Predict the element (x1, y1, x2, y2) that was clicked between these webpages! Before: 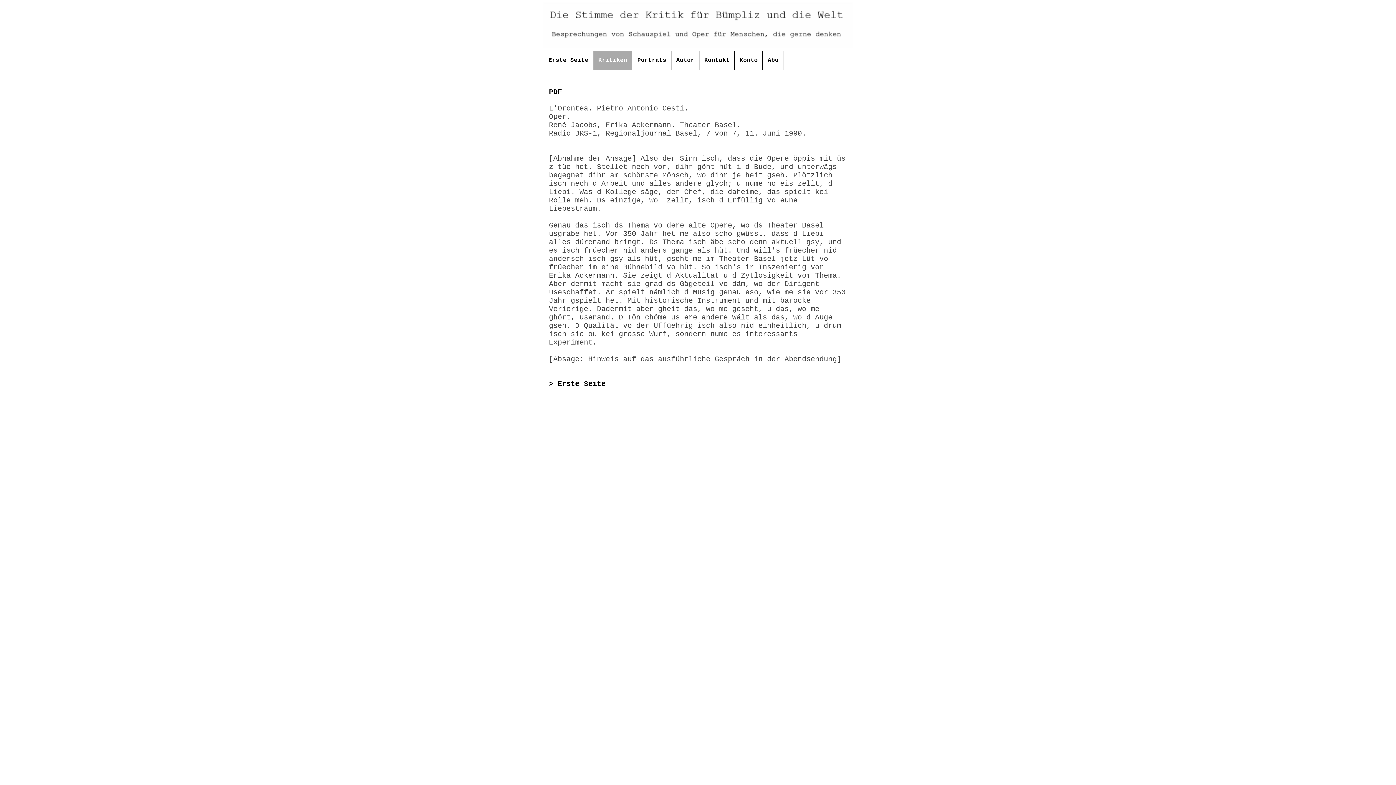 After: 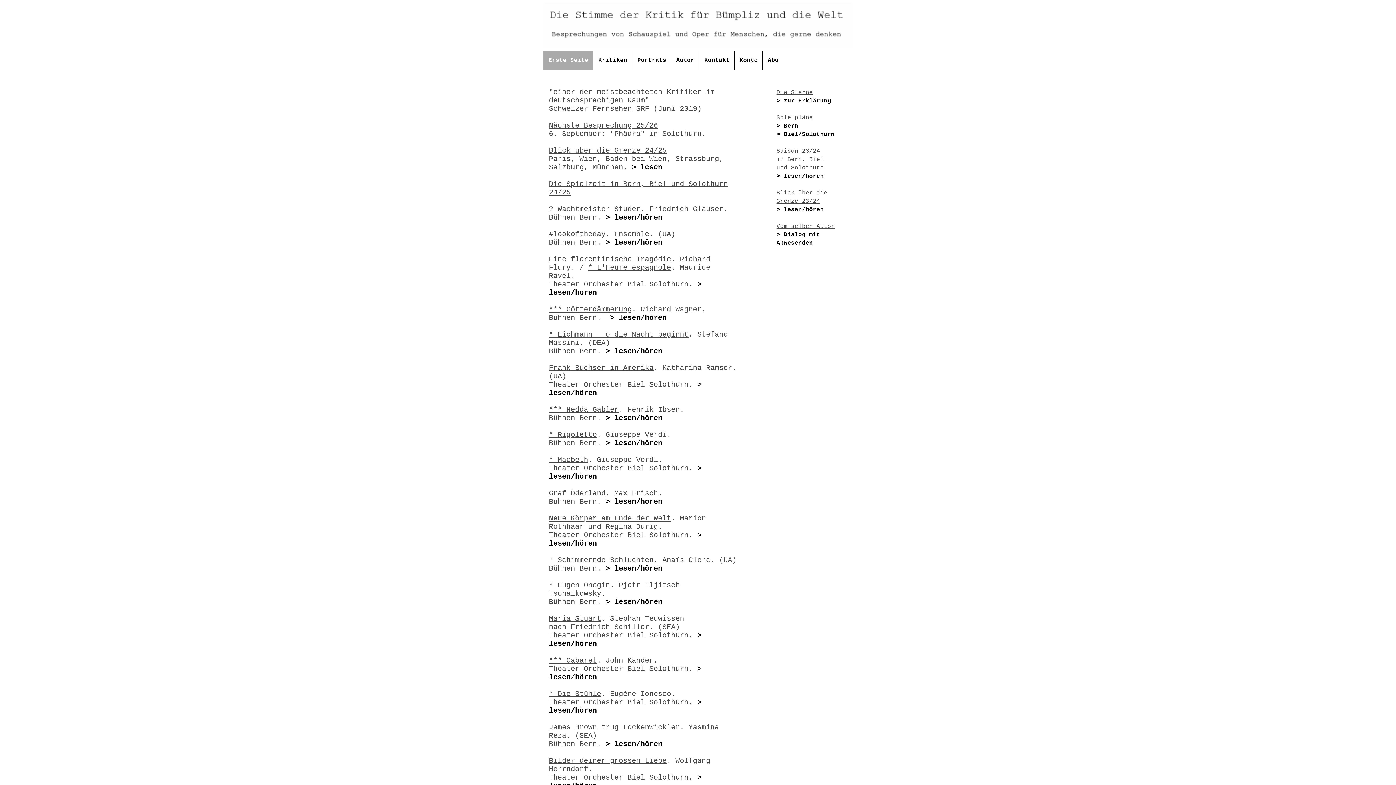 Action: label: Erste Seite bbox: (543, 50, 593, 69)